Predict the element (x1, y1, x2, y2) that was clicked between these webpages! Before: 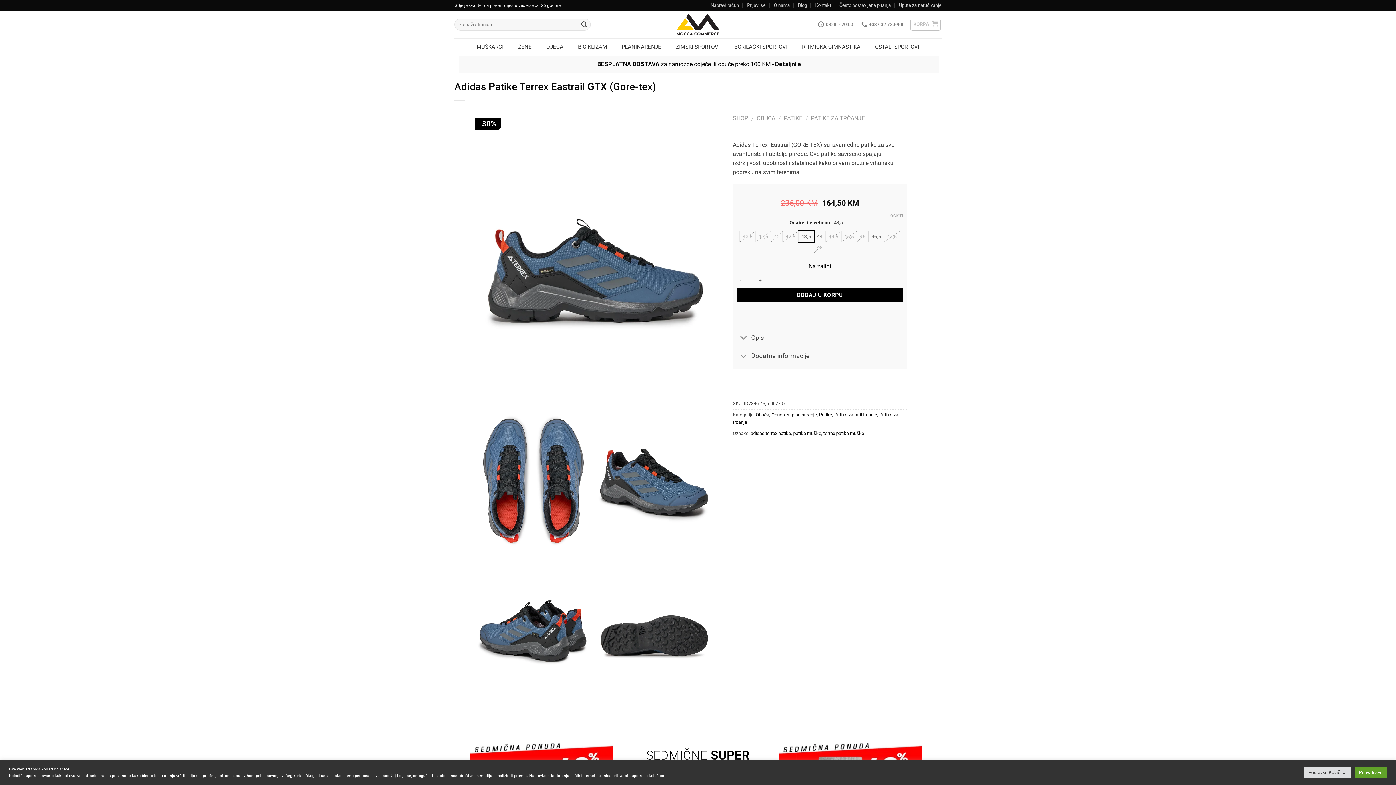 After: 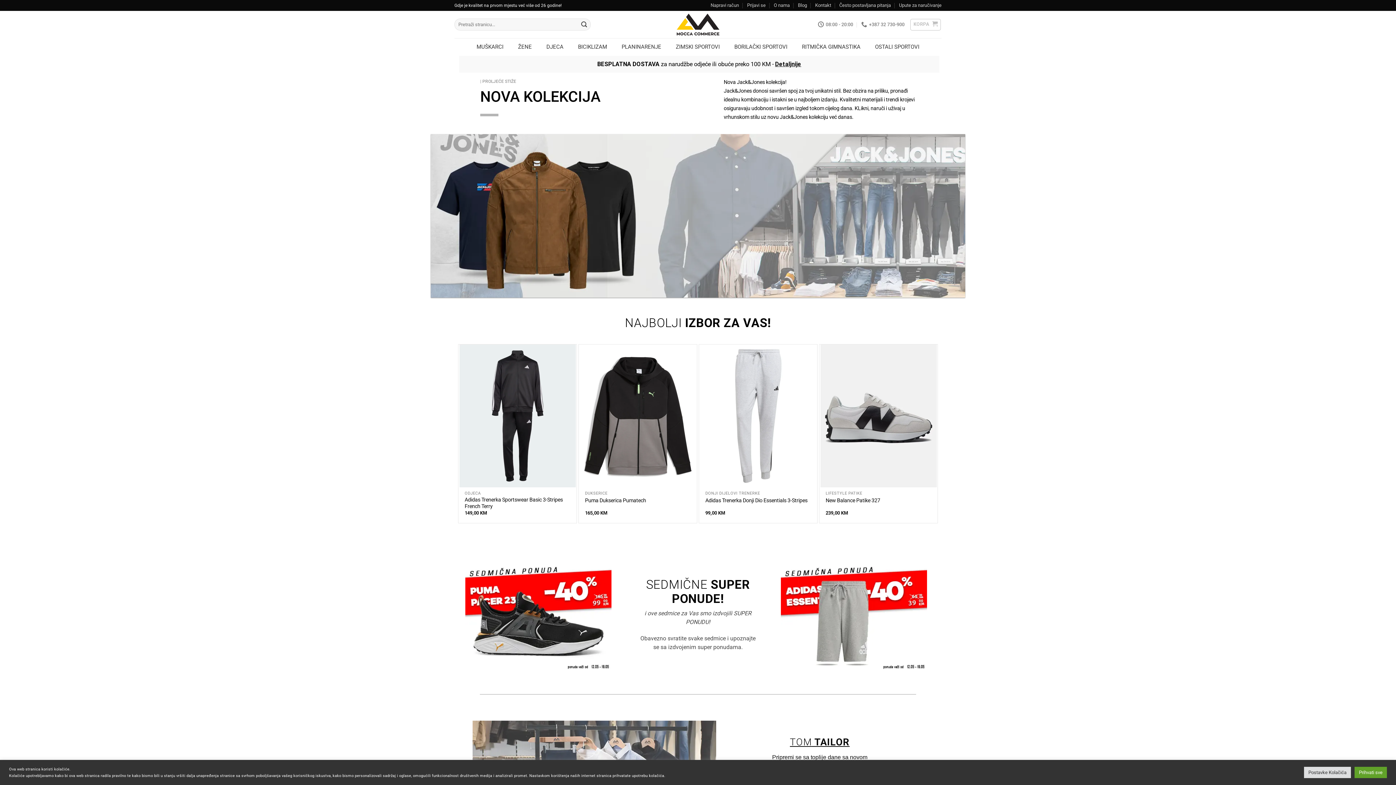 Action: bbox: (661, 10, 734, 38)